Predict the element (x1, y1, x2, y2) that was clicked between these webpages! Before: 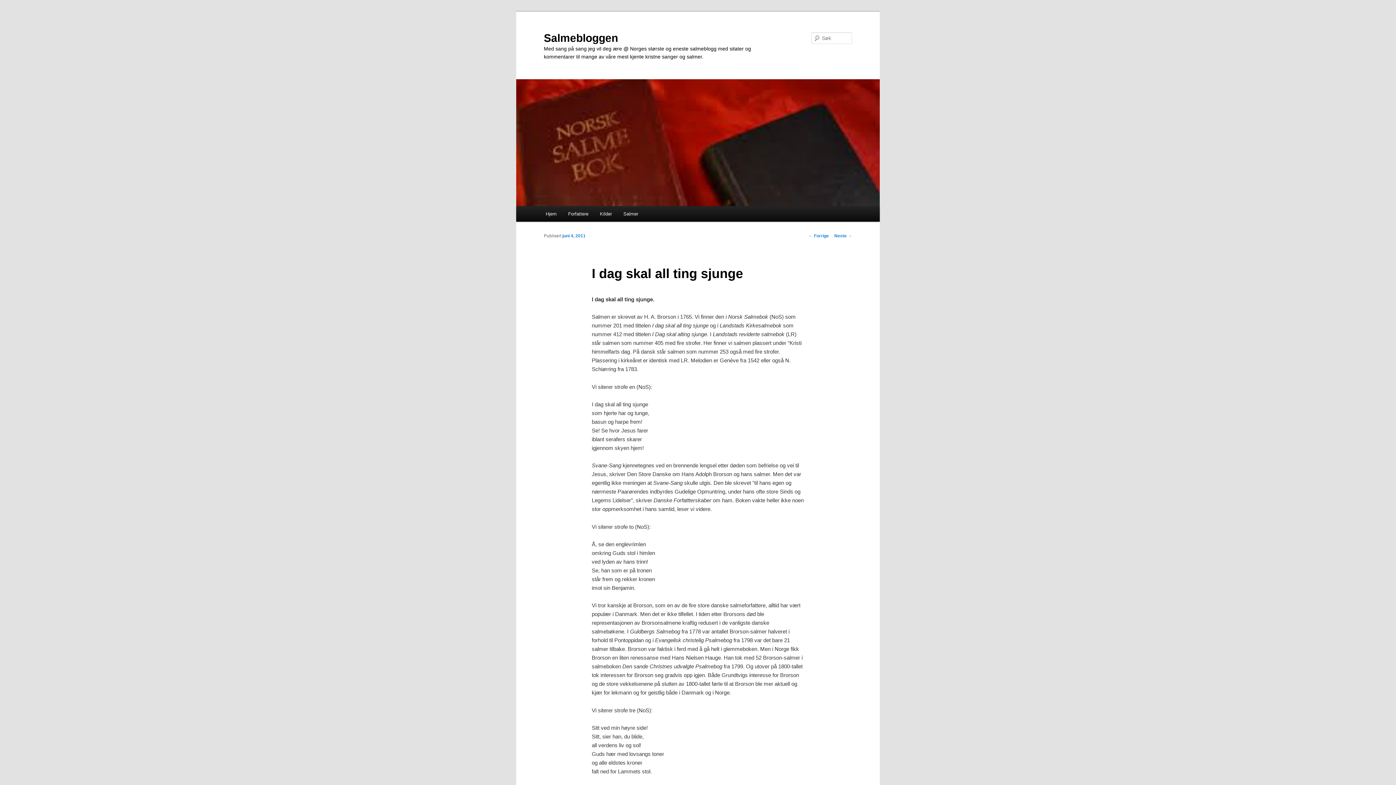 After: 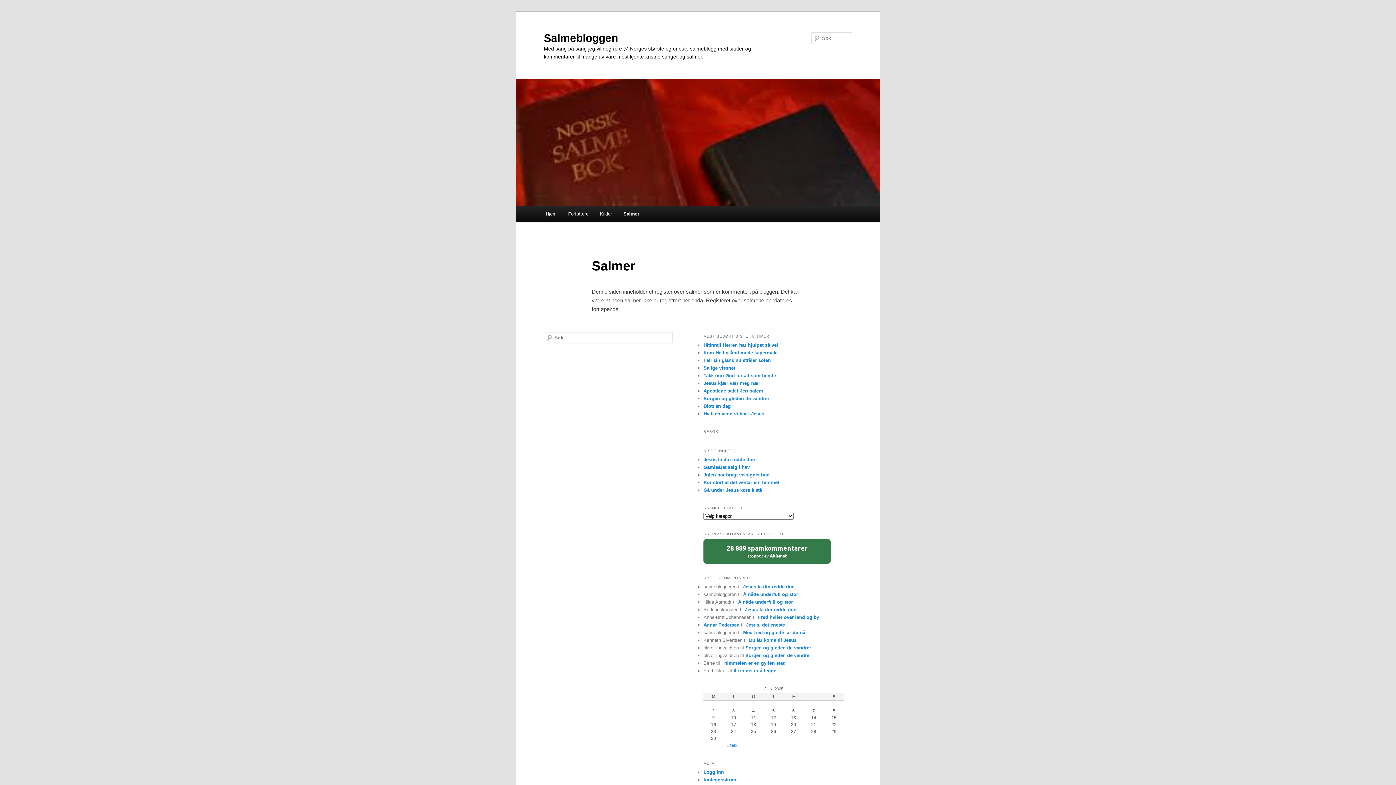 Action: label: Salmer bbox: (617, 206, 644, 221)